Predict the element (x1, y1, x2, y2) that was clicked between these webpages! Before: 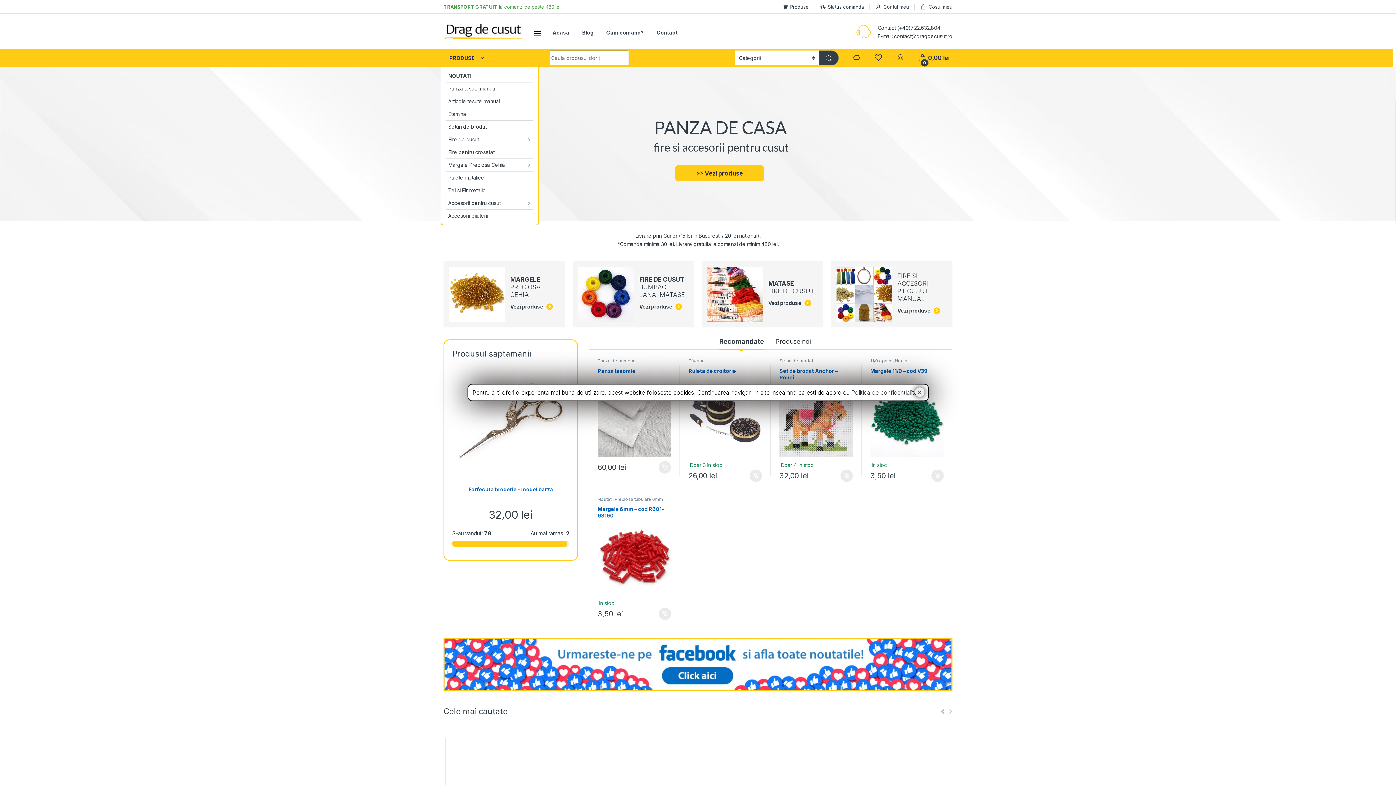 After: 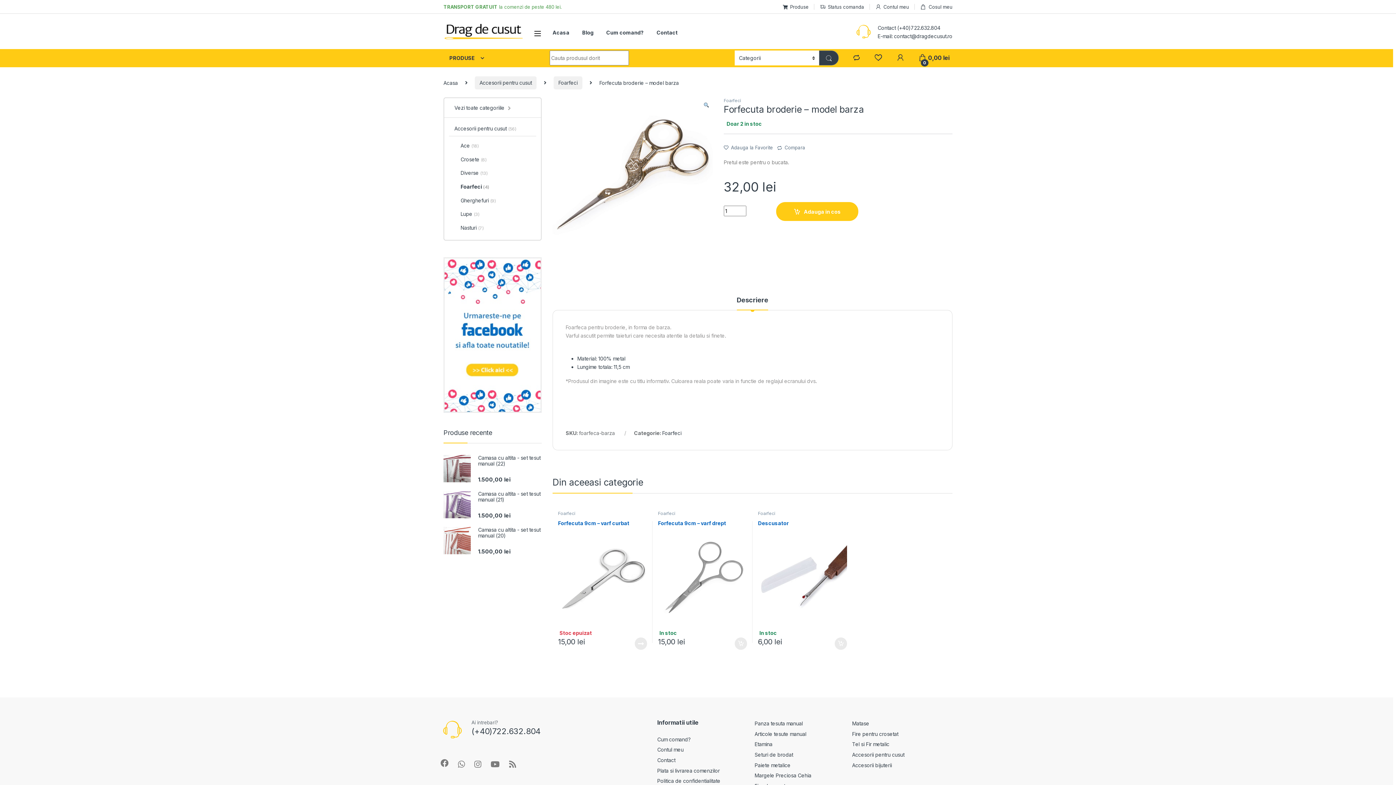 Action: label: Forfecuta broderie – model barza bbox: (452, 368, 569, 499)